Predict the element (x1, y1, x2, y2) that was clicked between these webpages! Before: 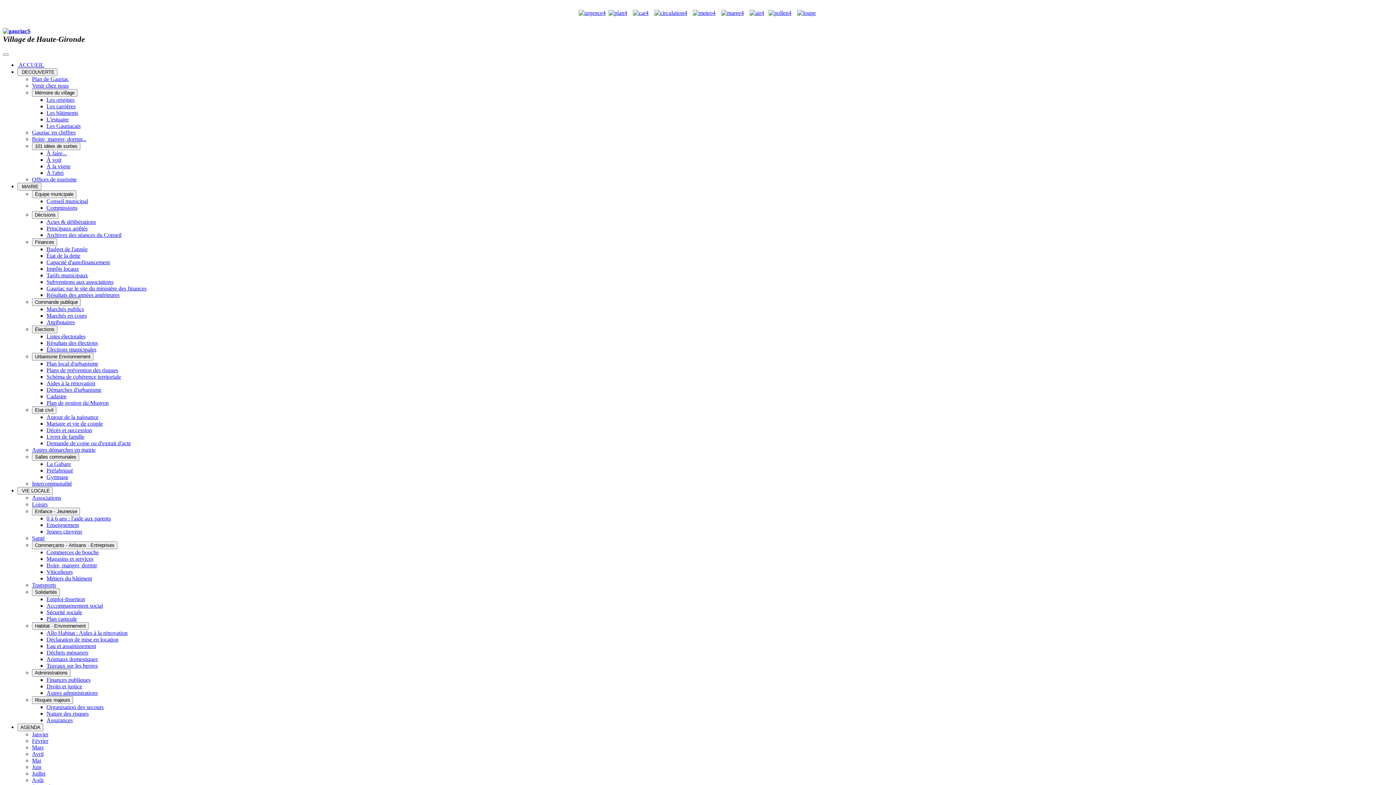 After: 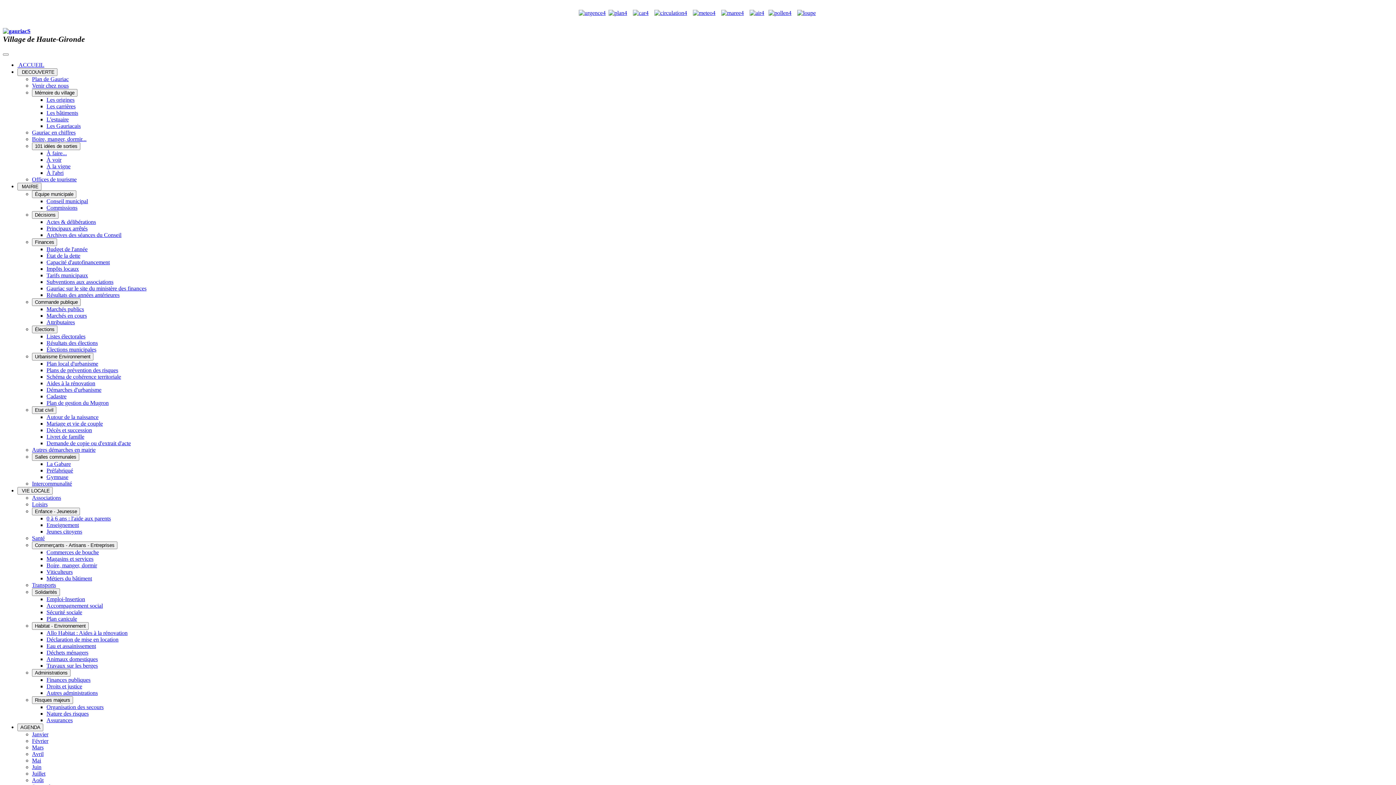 Action: bbox: (46, 252, 80, 258) label: État de la dette